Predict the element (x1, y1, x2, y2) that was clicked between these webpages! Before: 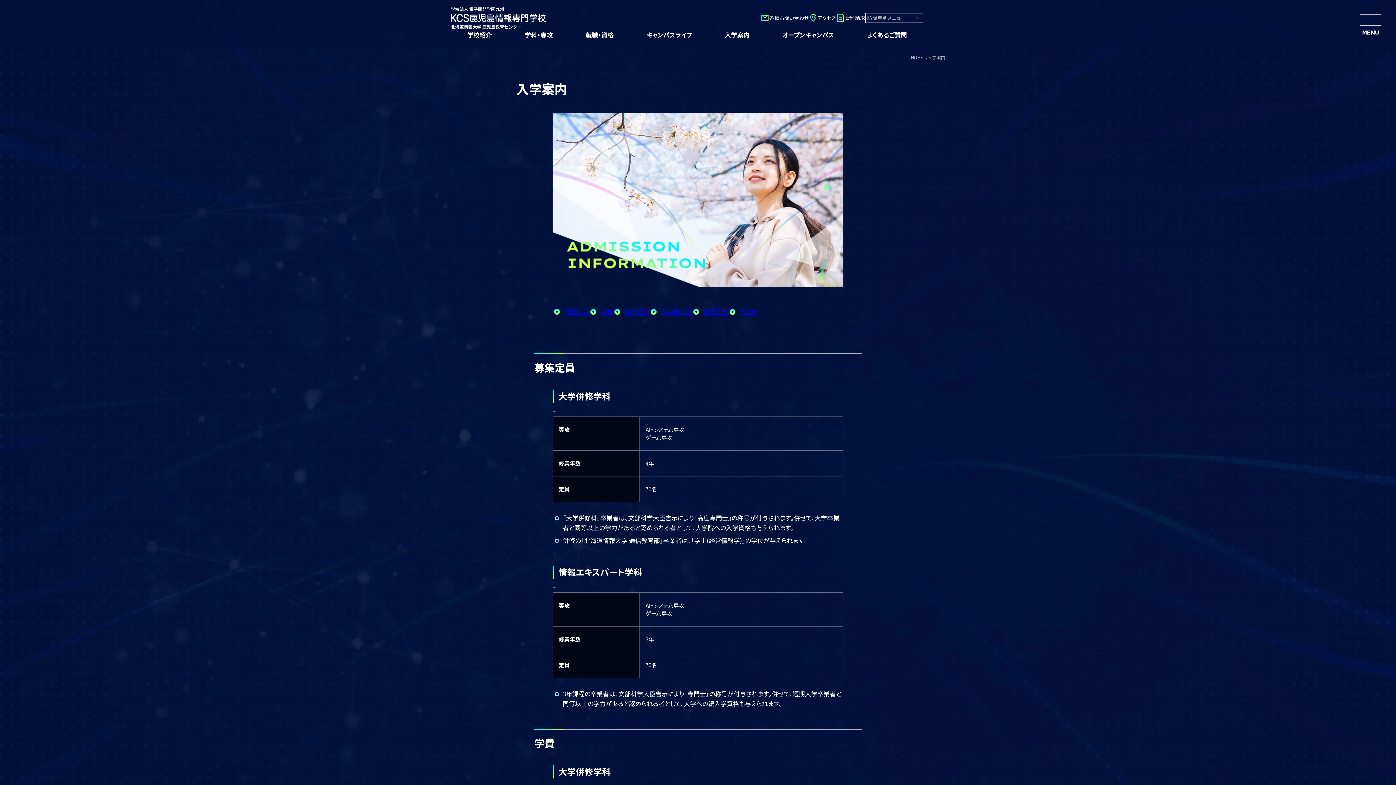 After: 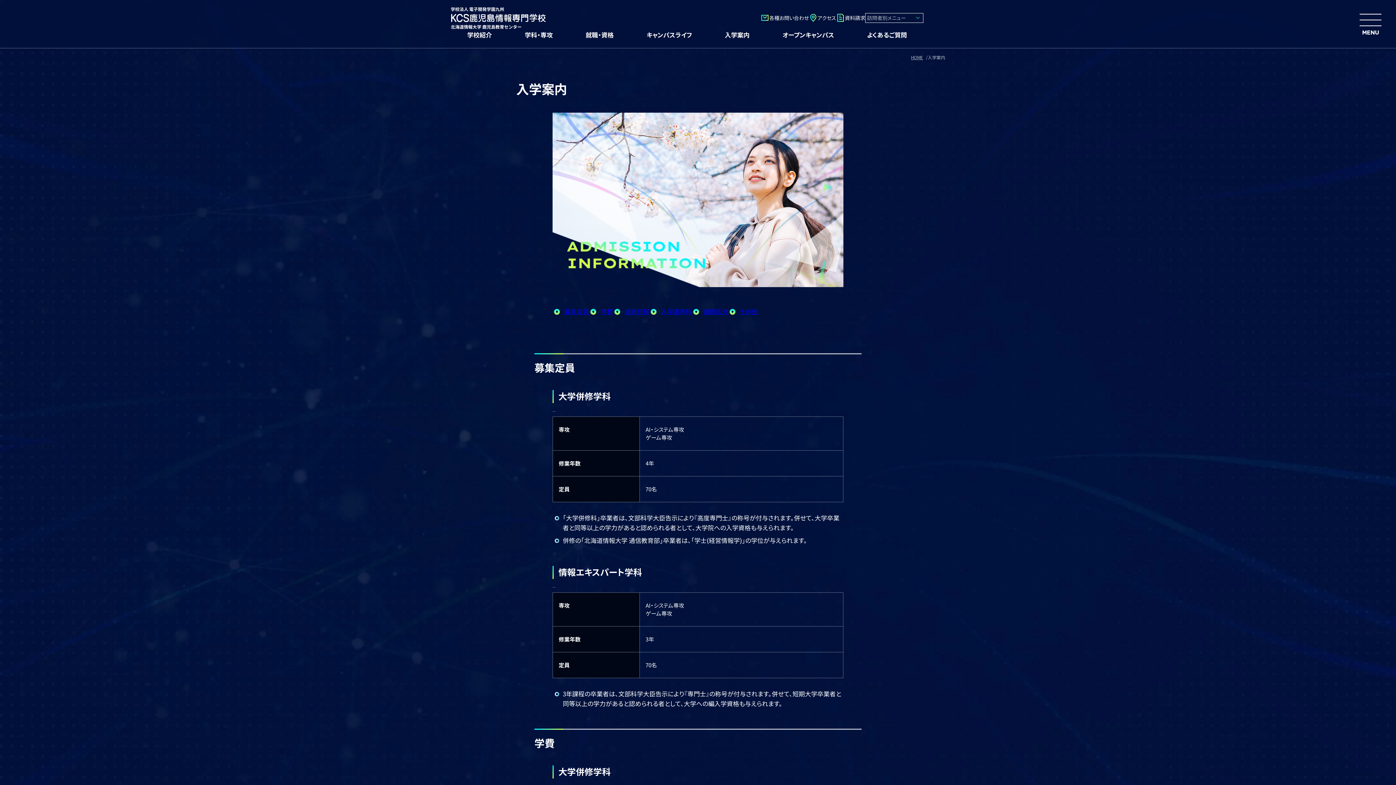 Action: bbox: (552, 112, 843, 287)